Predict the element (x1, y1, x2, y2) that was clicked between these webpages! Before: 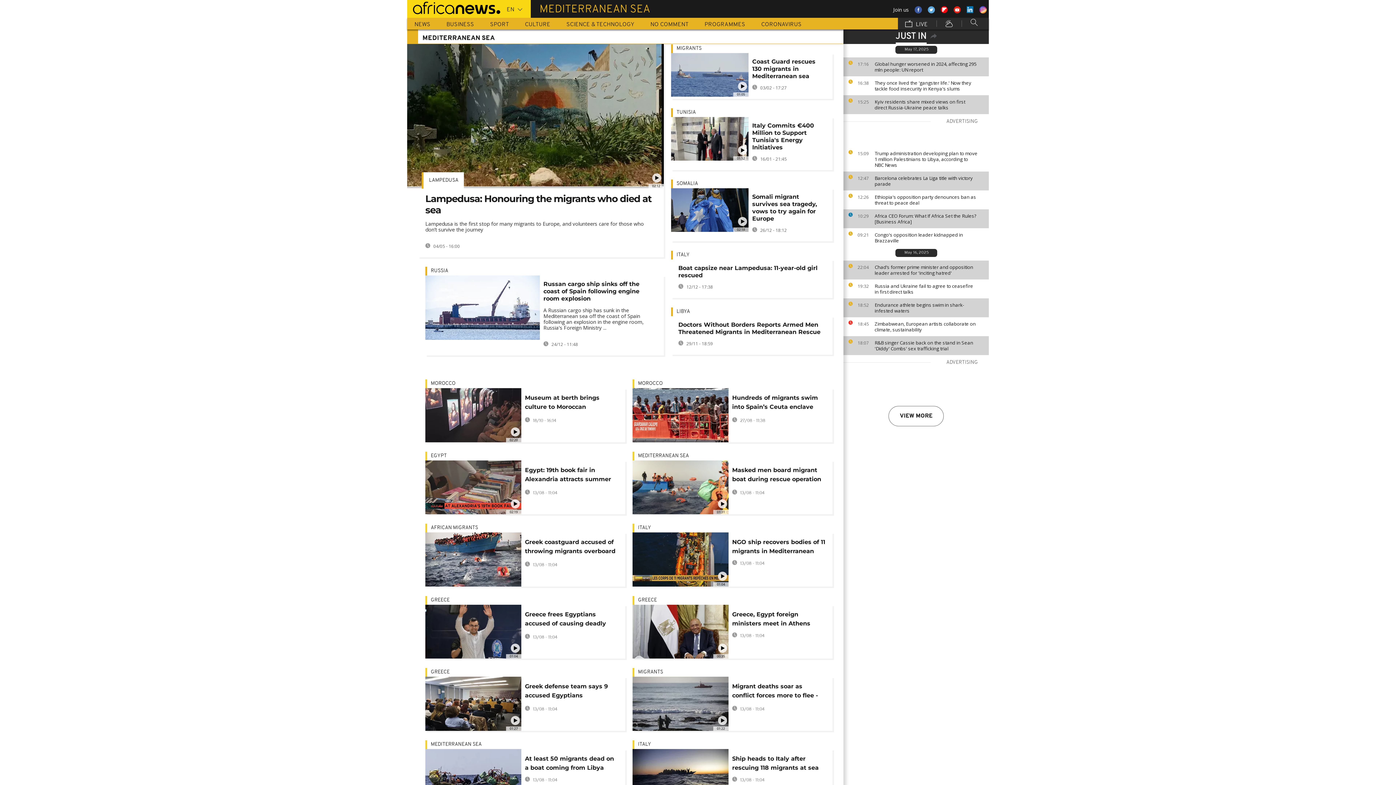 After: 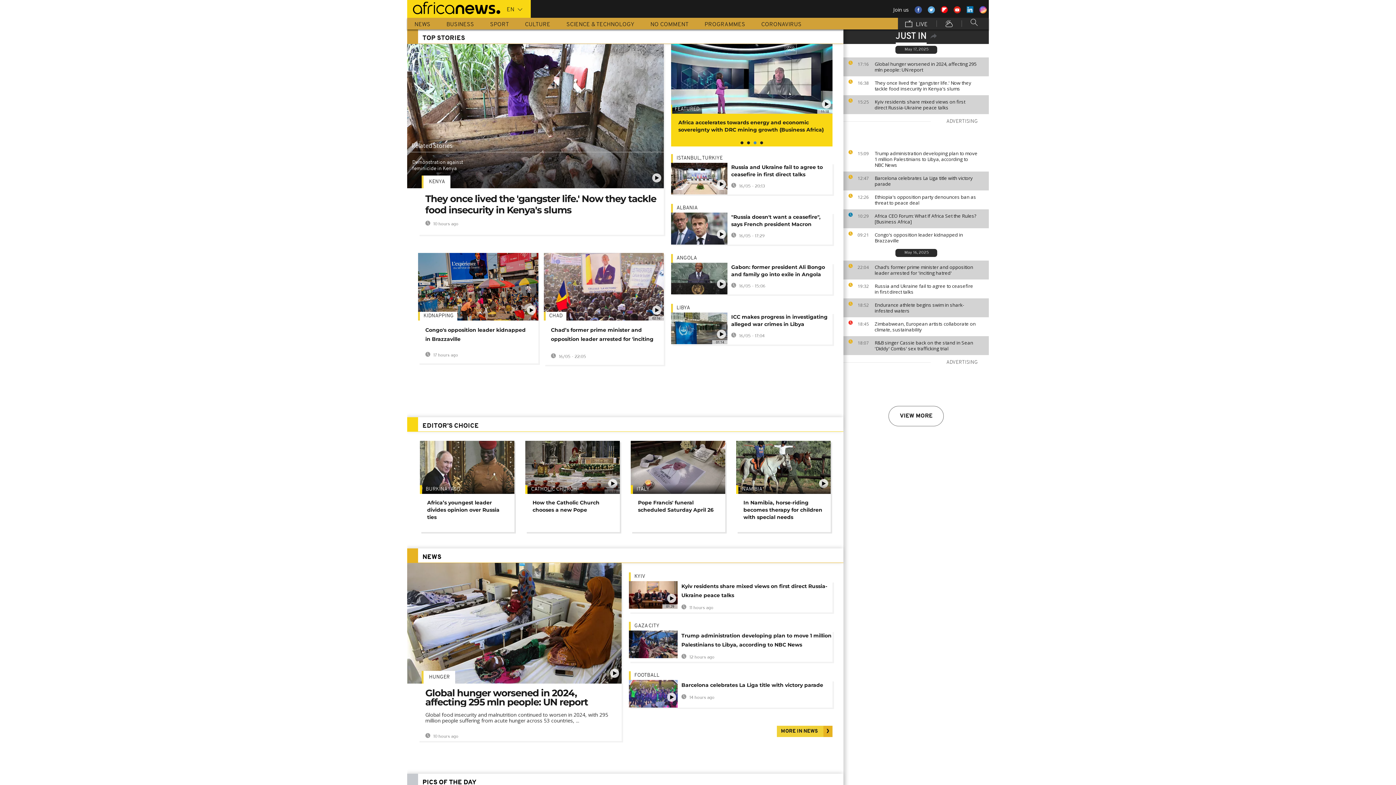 Action: bbox: (407, 0, 500, 14)